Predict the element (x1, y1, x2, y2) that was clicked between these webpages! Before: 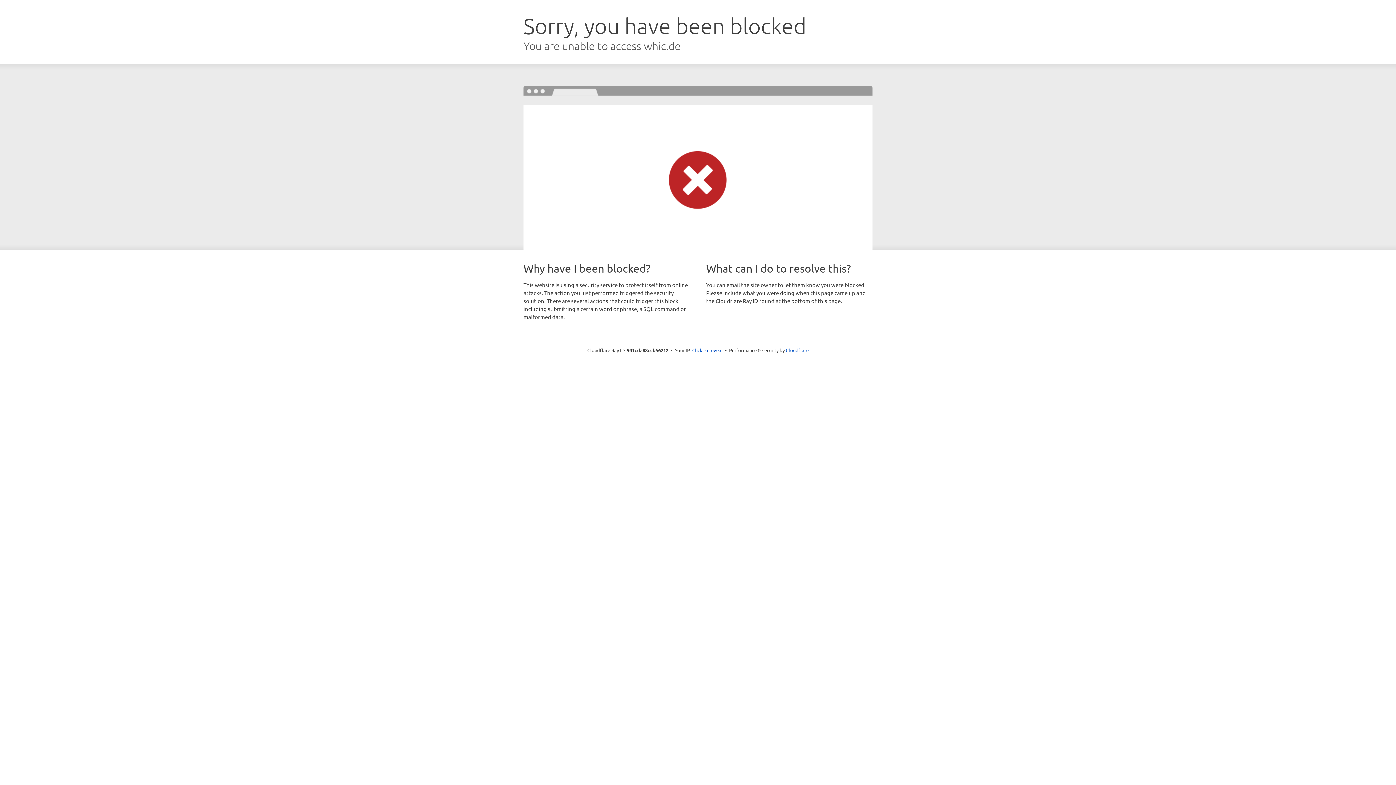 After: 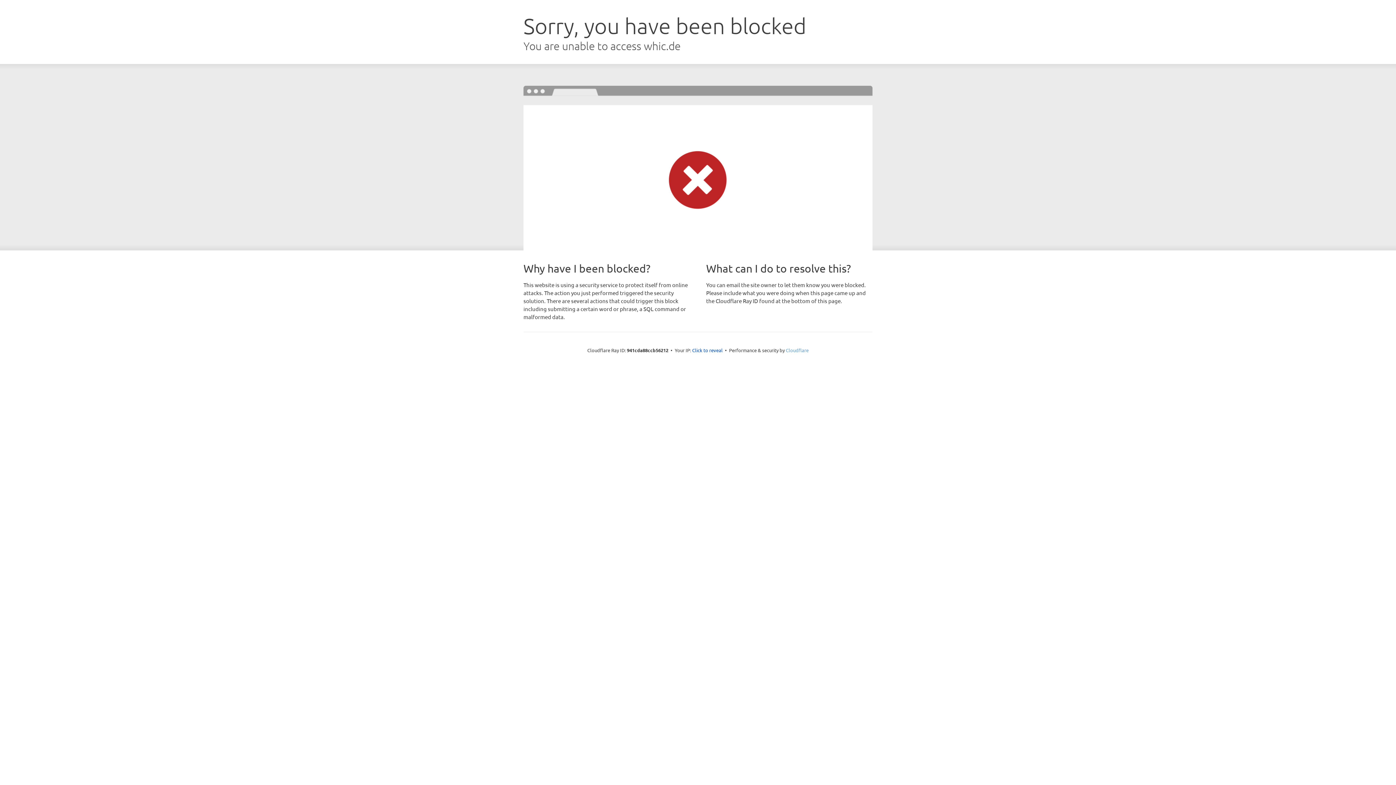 Action: label: Cloudflare bbox: (786, 347, 808, 353)